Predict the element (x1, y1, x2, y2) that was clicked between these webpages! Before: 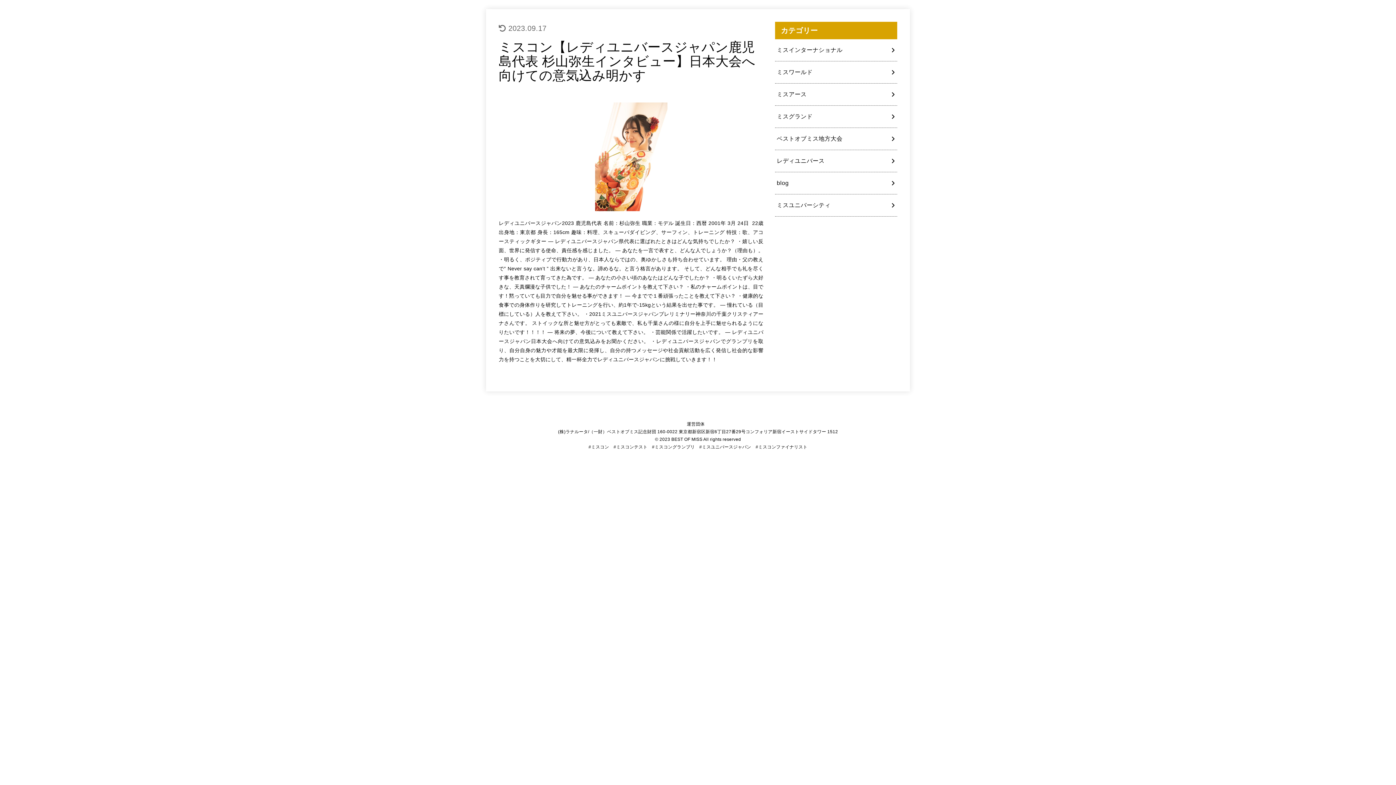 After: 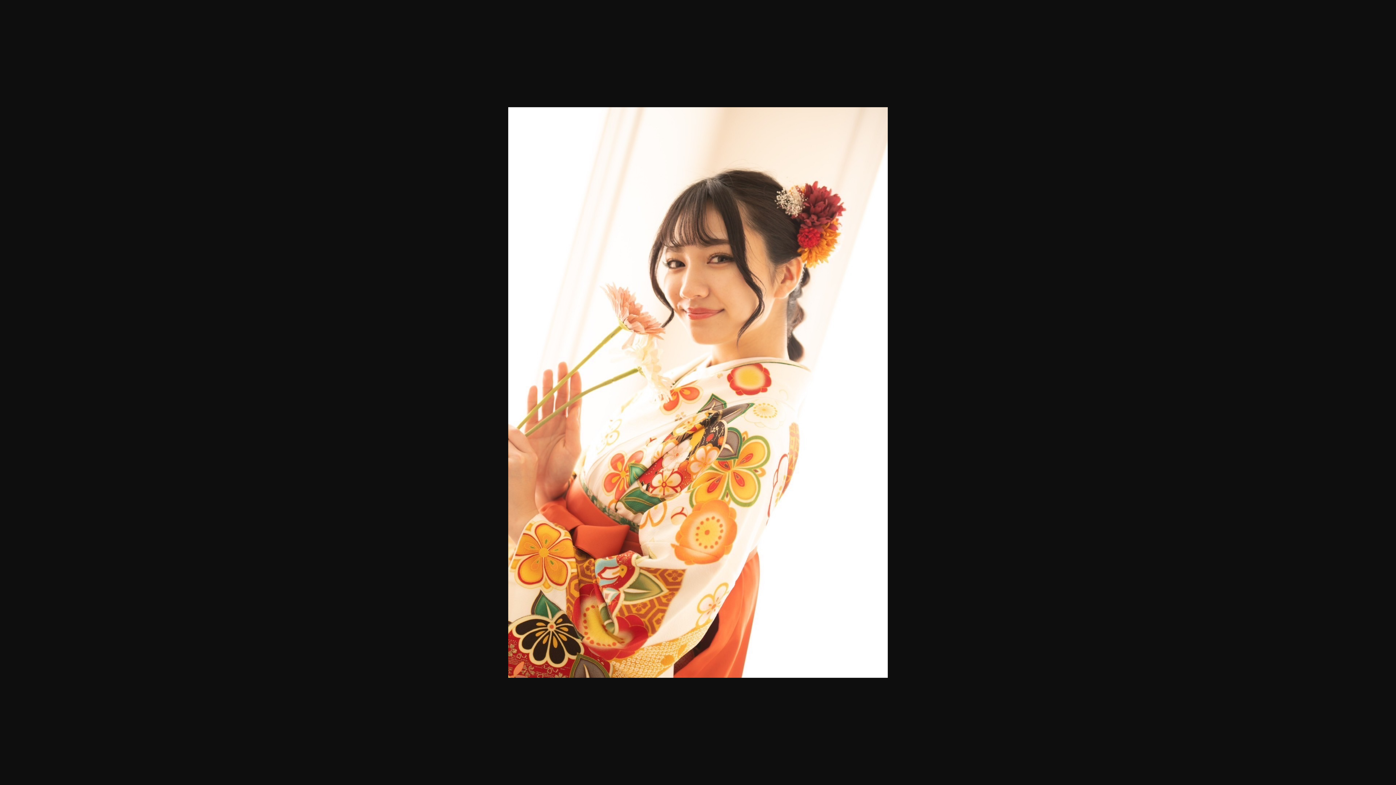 Action: bbox: (498, 102, 763, 211)